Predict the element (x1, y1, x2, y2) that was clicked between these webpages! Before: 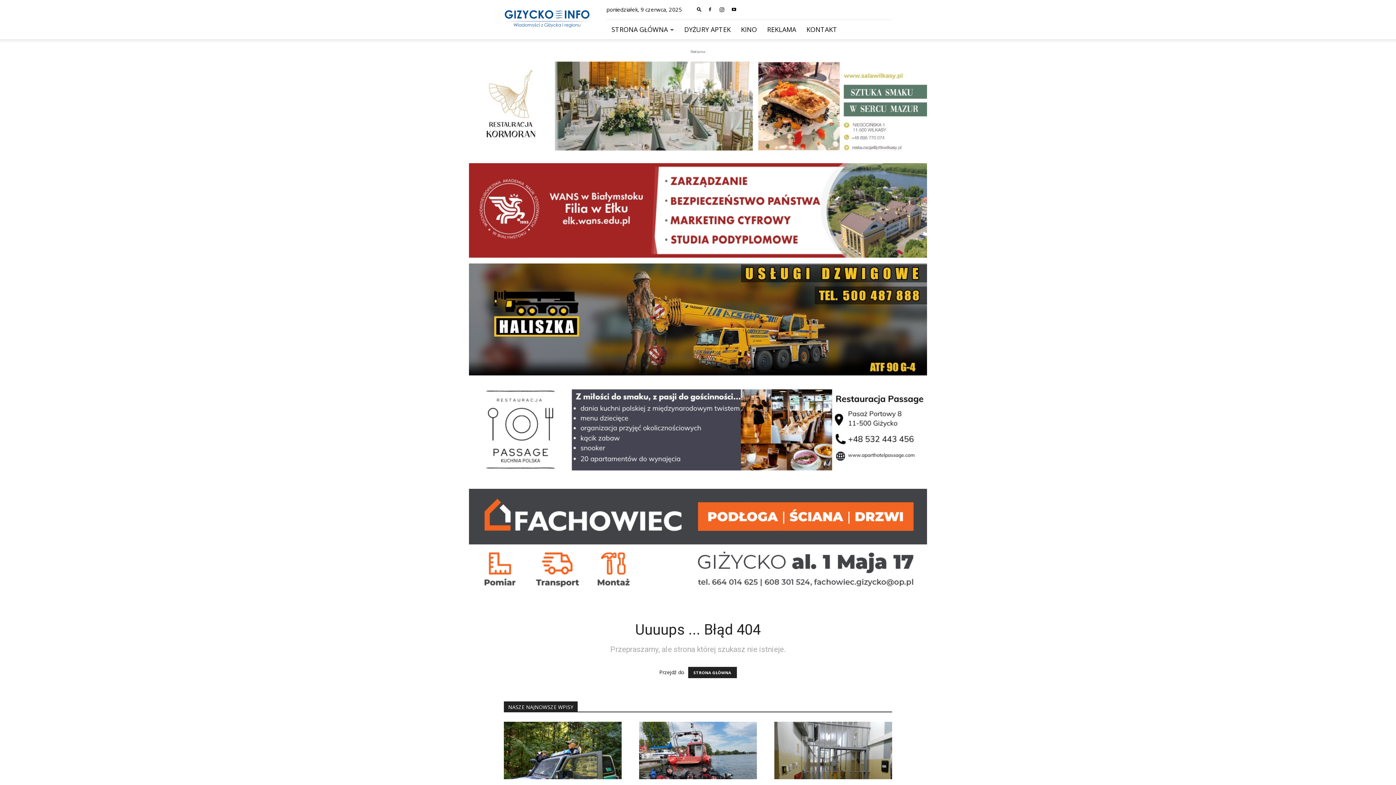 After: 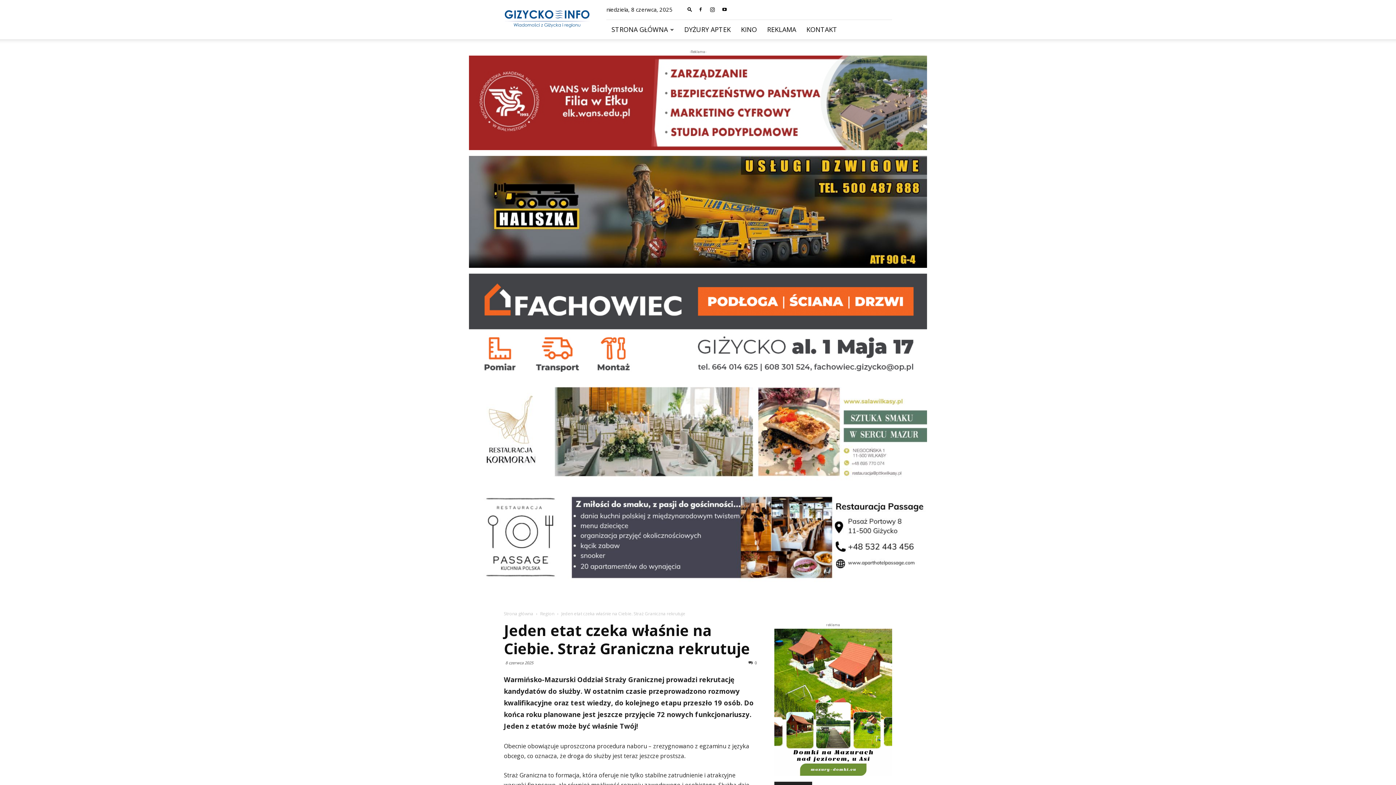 Action: bbox: (504, 722, 621, 779)